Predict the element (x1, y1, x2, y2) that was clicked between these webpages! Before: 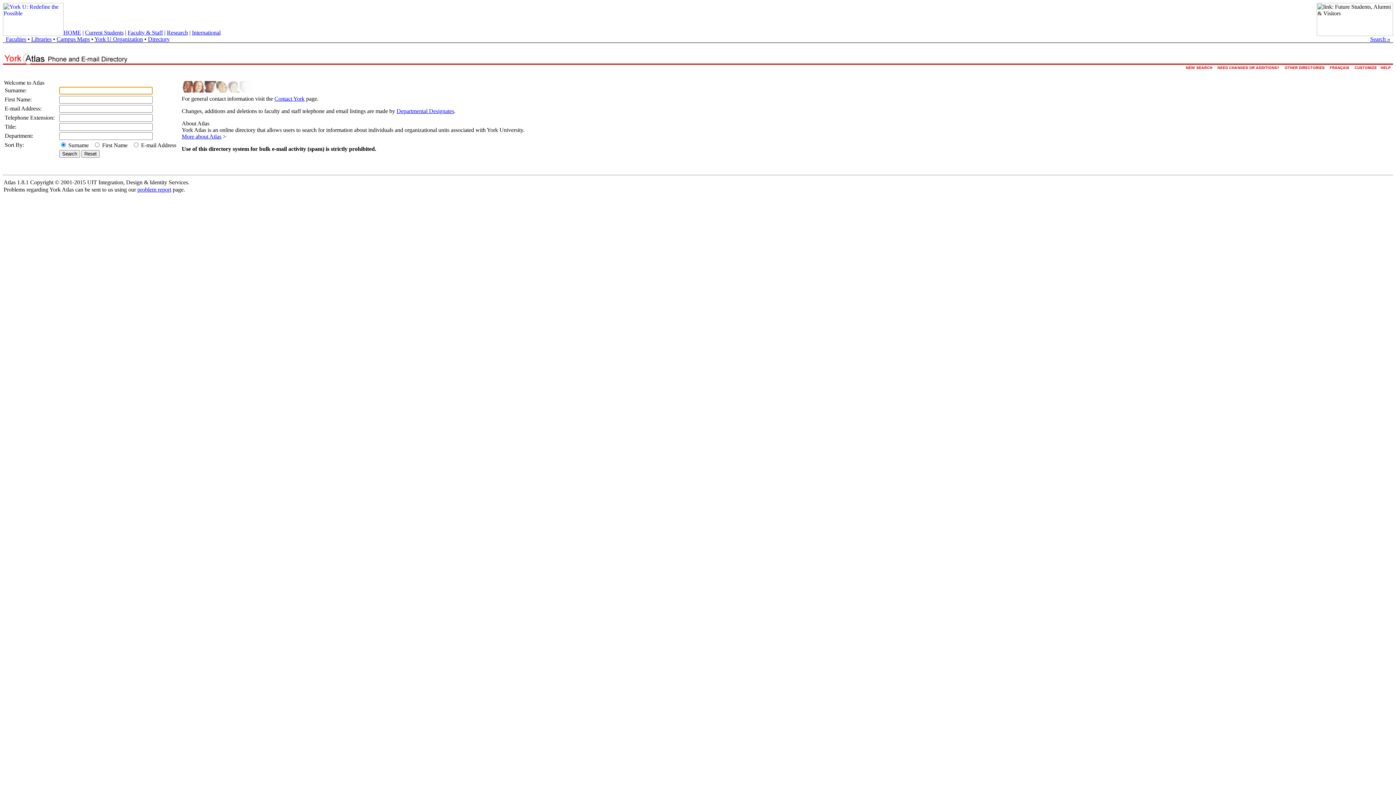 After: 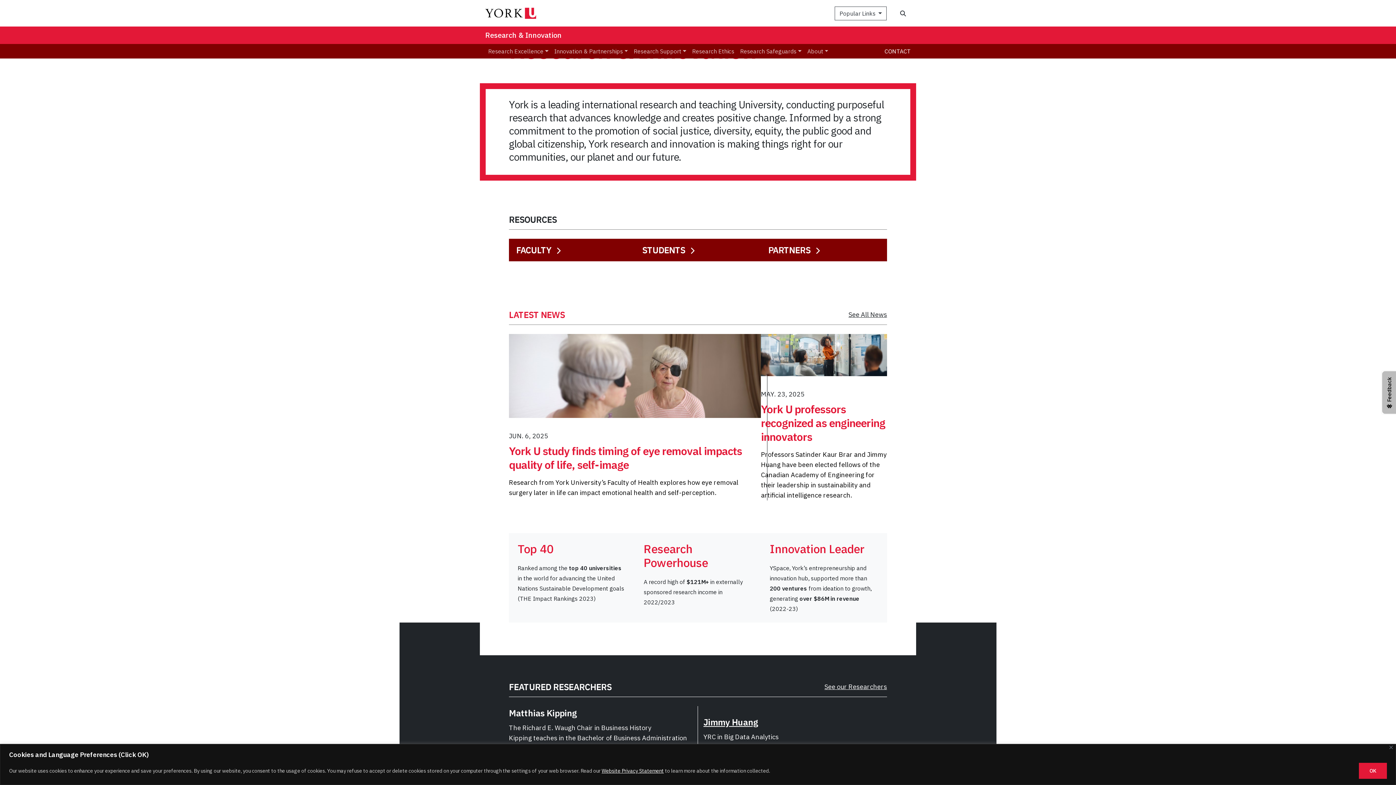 Action: label: Research bbox: (166, 29, 188, 35)